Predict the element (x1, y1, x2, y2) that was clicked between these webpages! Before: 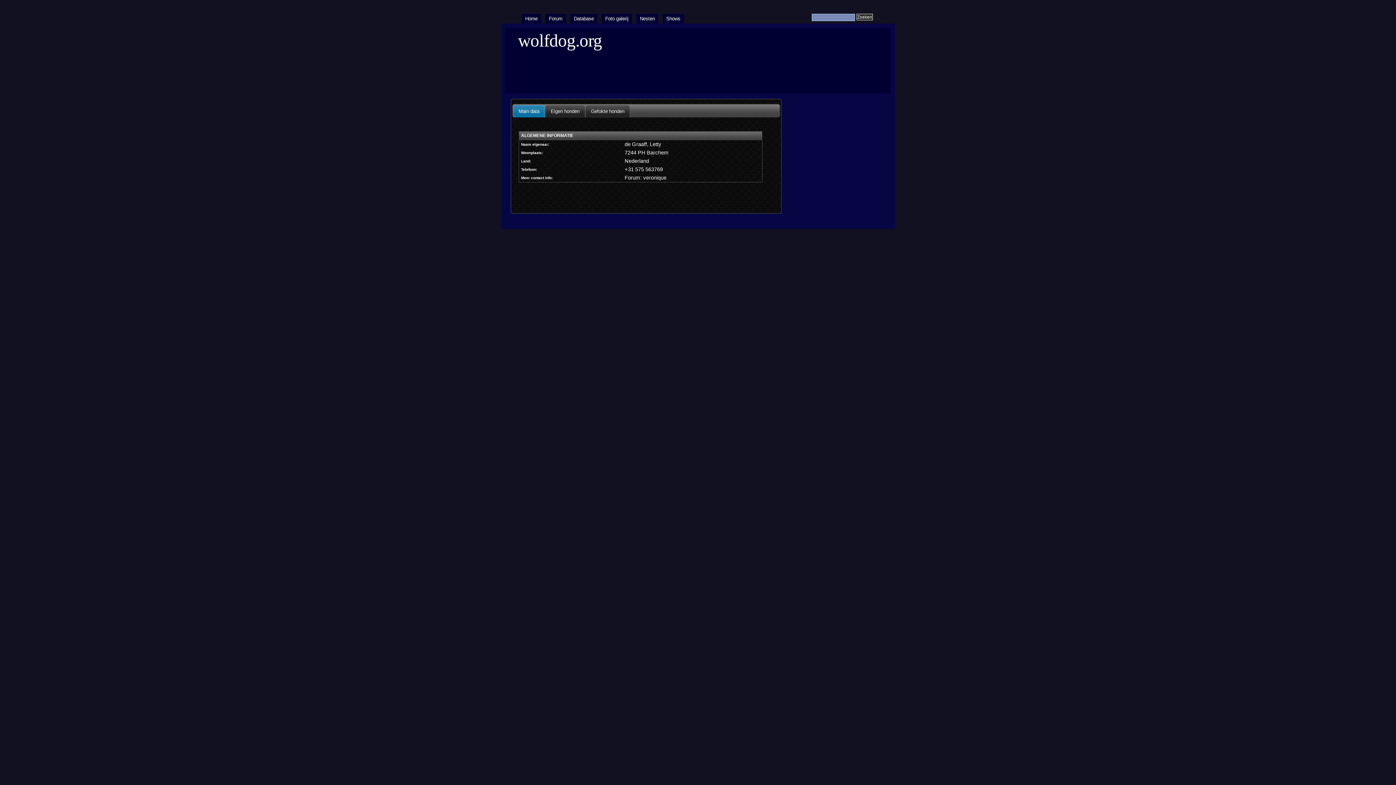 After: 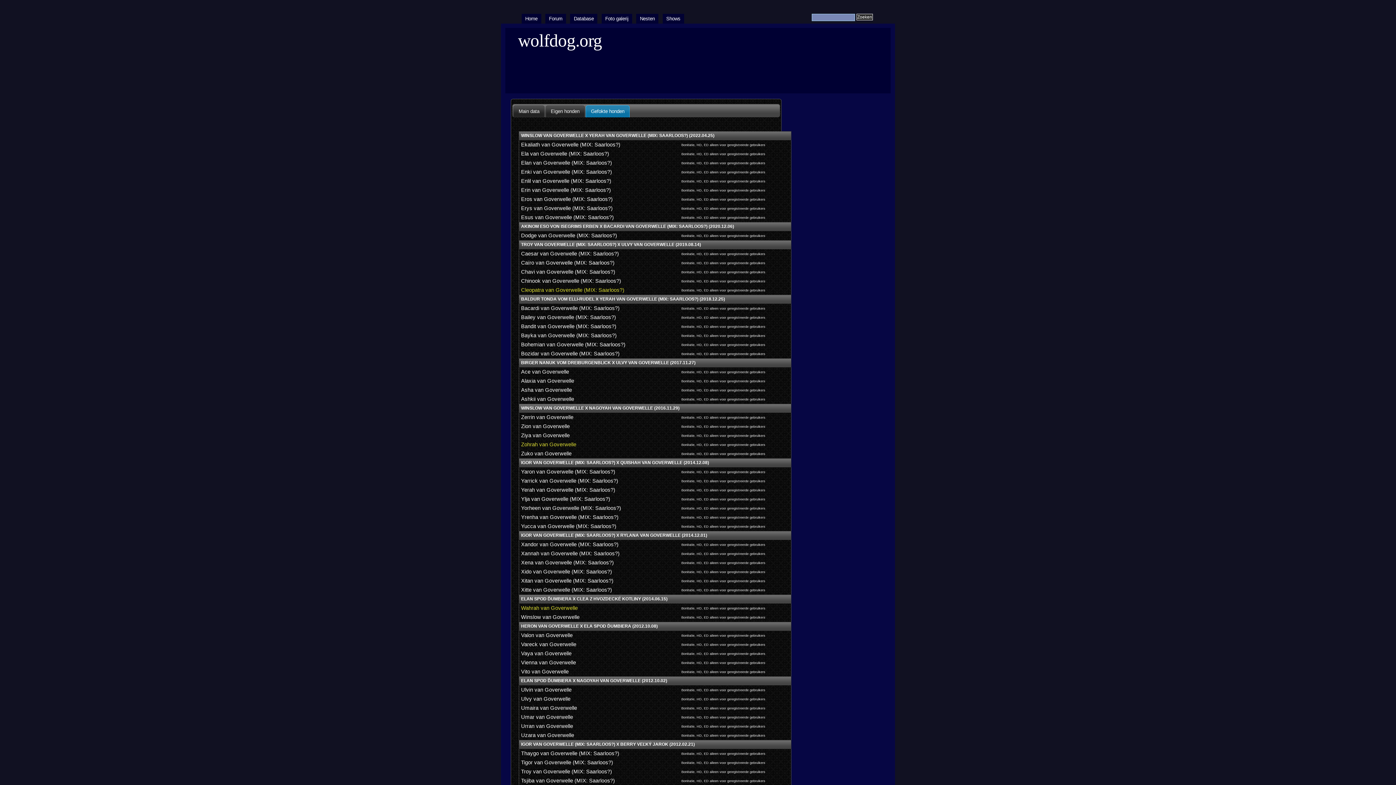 Action: bbox: (586, 105, 629, 116) label: Gefokte honden